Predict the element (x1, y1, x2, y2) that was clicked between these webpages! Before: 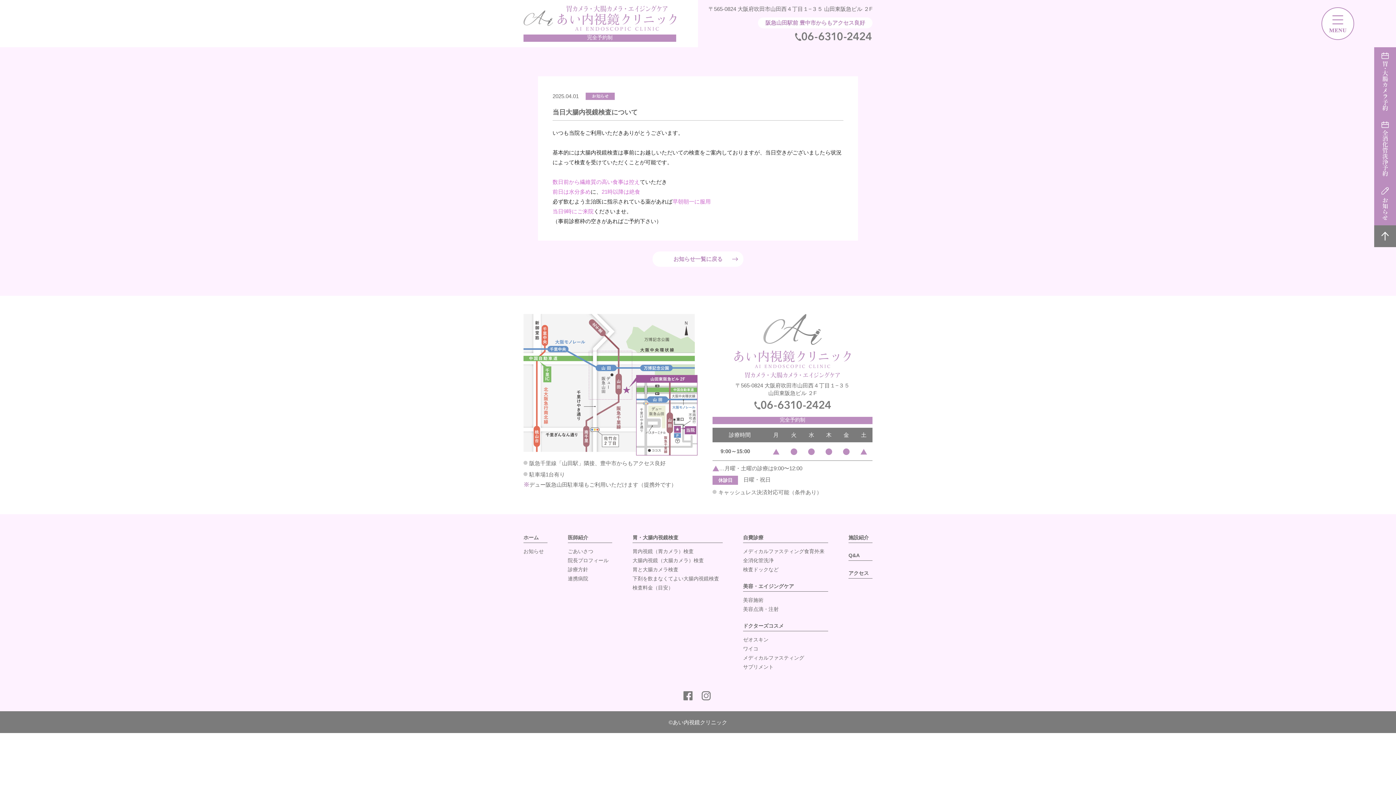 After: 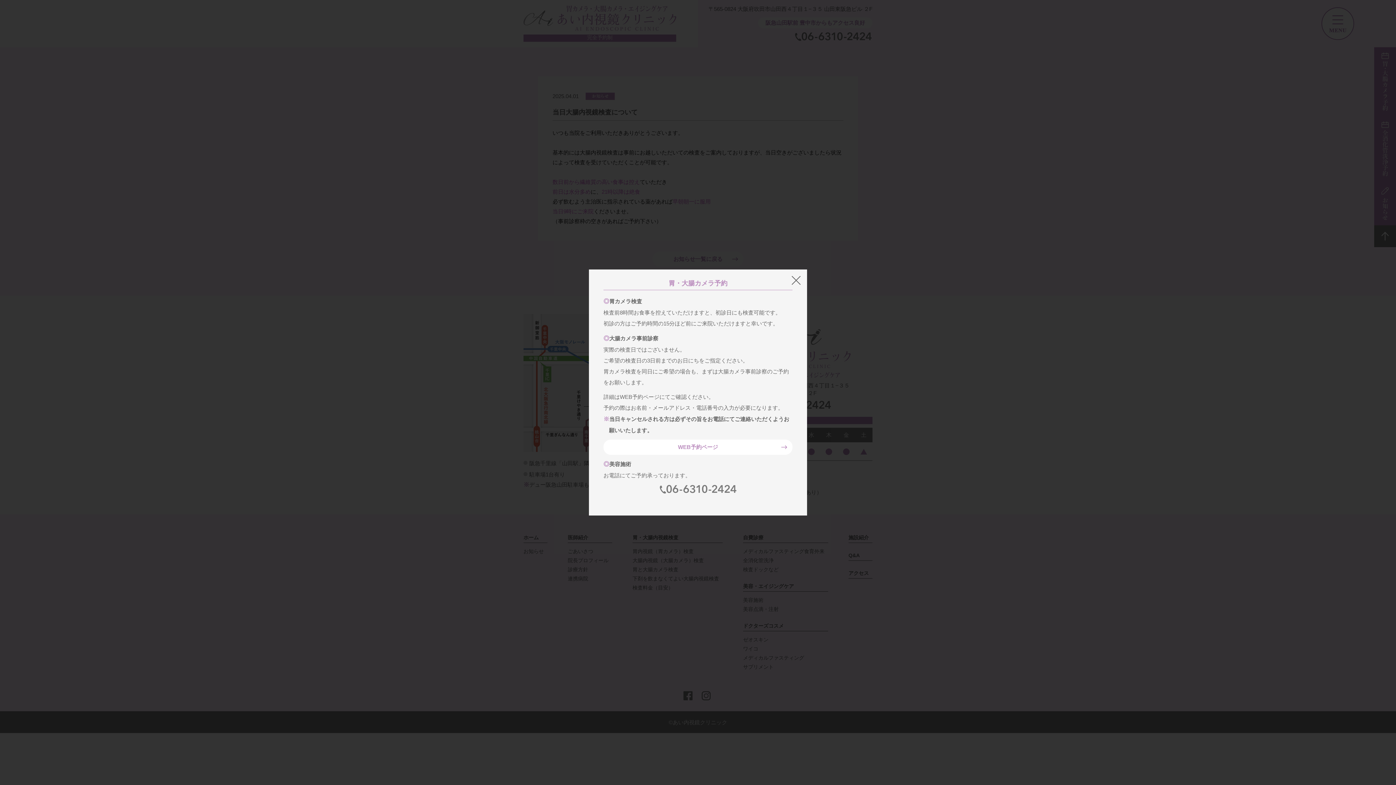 Action: bbox: (1374, 111, 1396, 117)